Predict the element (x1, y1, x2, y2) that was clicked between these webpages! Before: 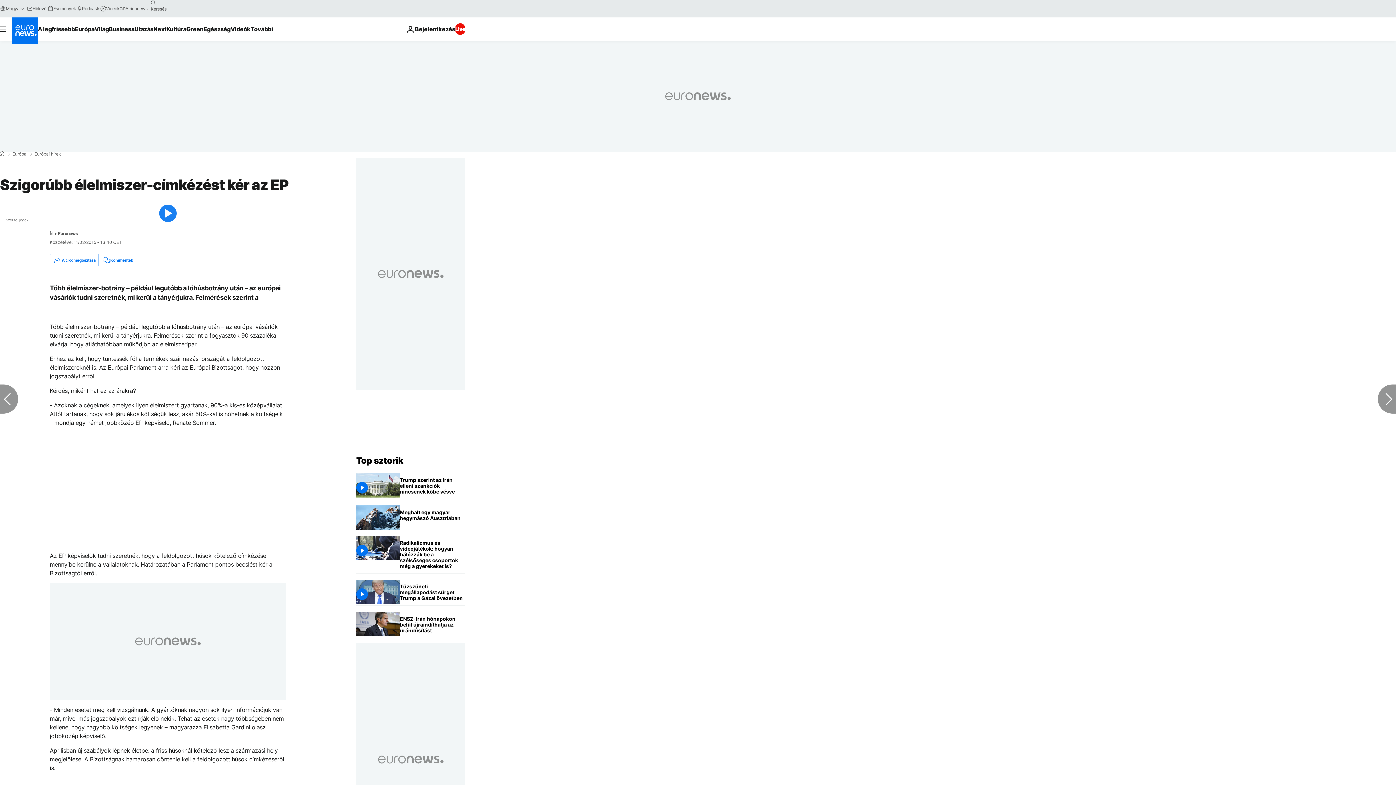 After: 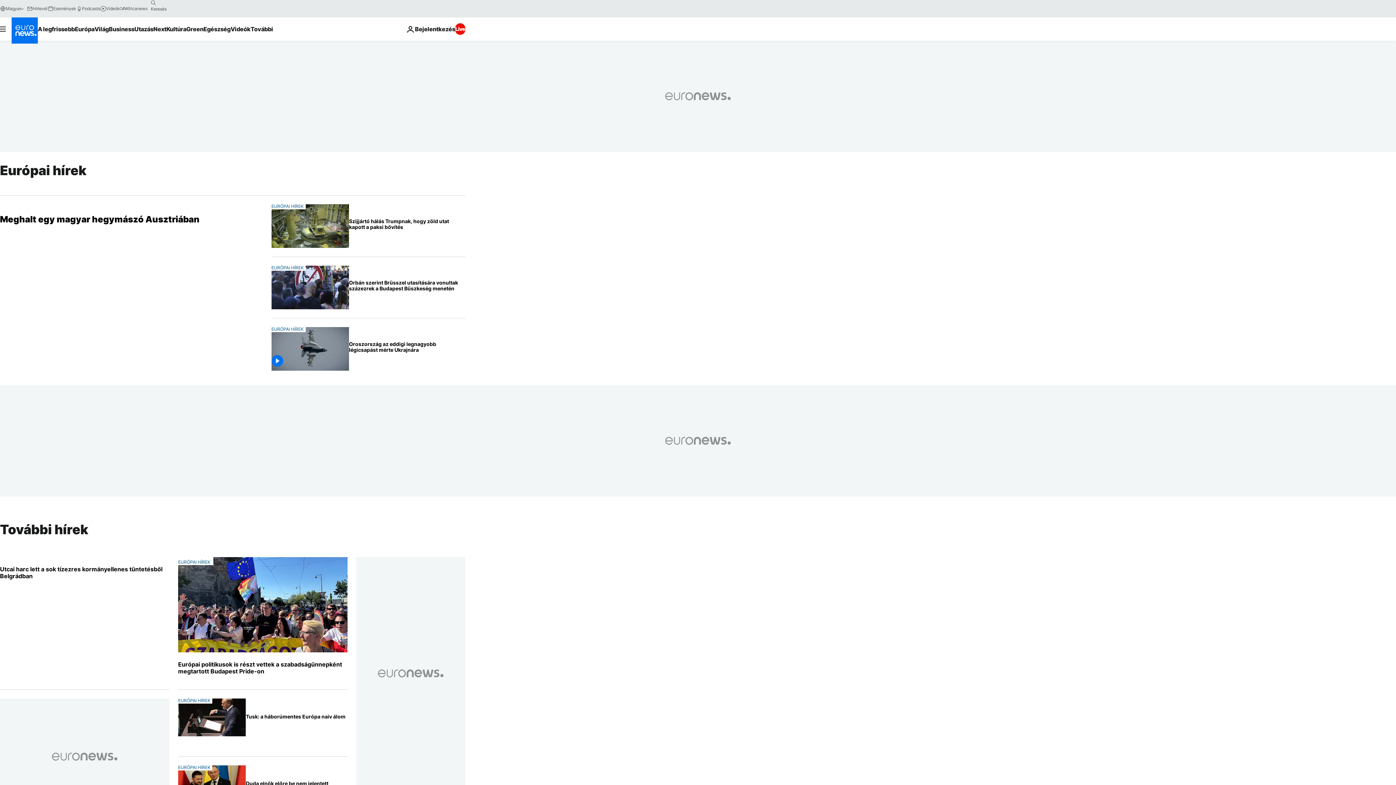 Action: bbox: (34, 152, 61, 156) label: Európai hírek